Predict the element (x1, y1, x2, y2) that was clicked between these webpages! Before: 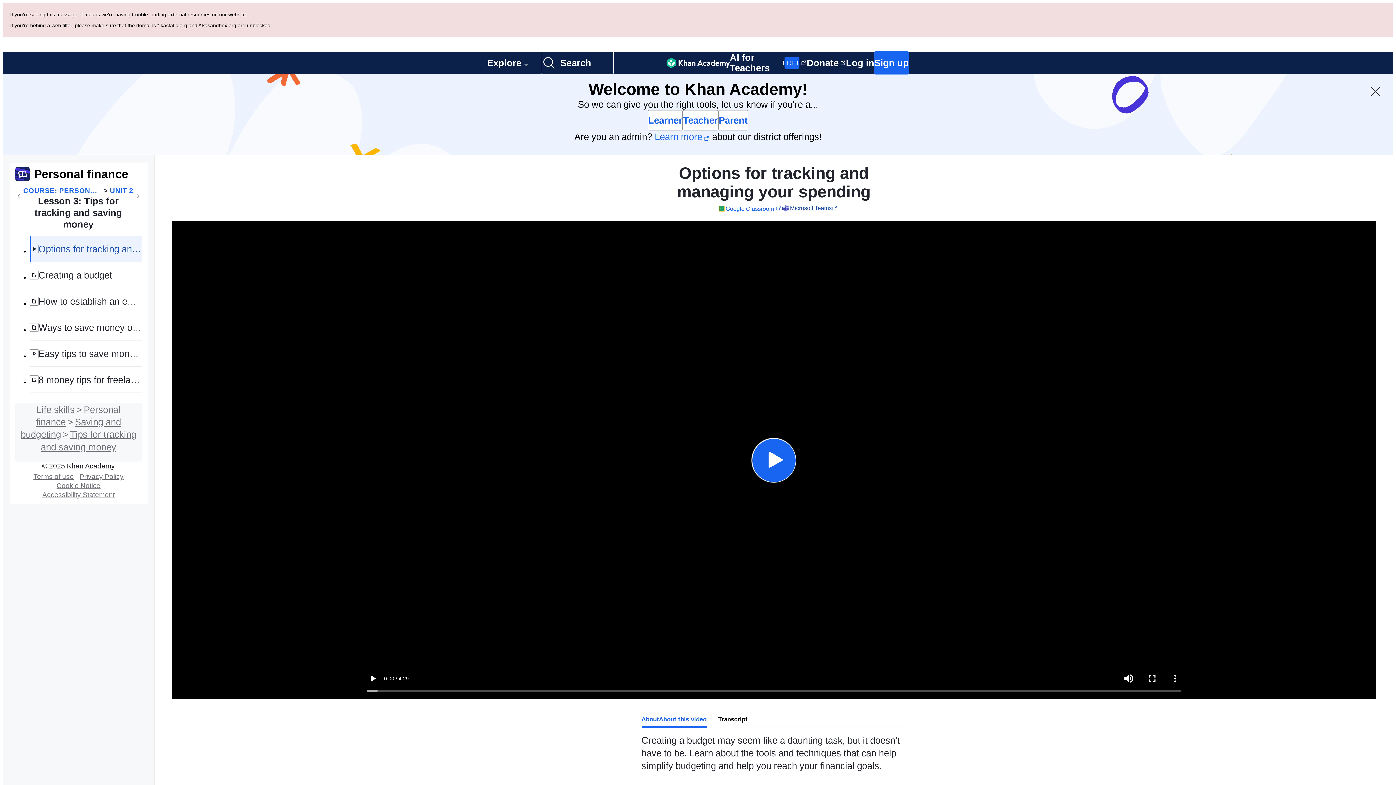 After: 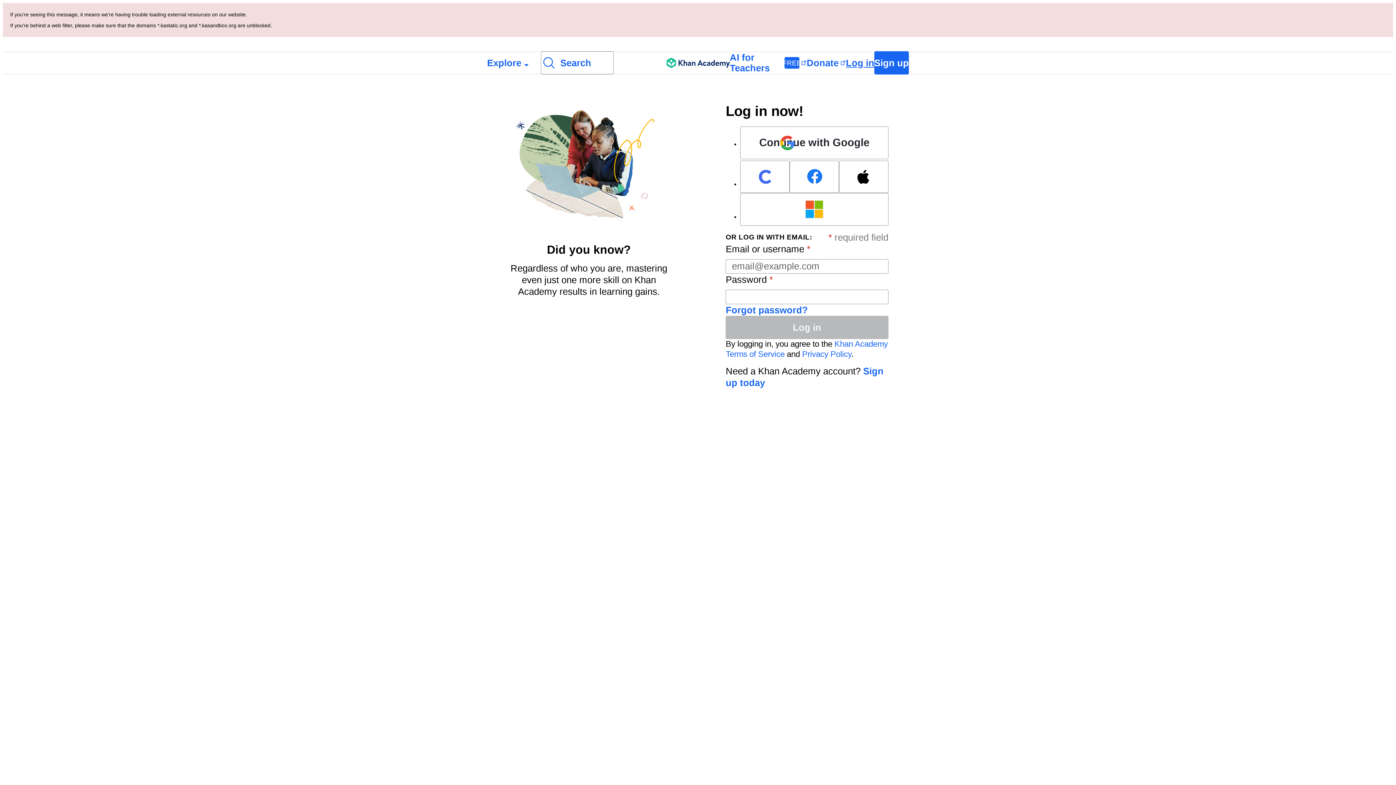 Action: label: Log in bbox: (846, 52, 874, 73)